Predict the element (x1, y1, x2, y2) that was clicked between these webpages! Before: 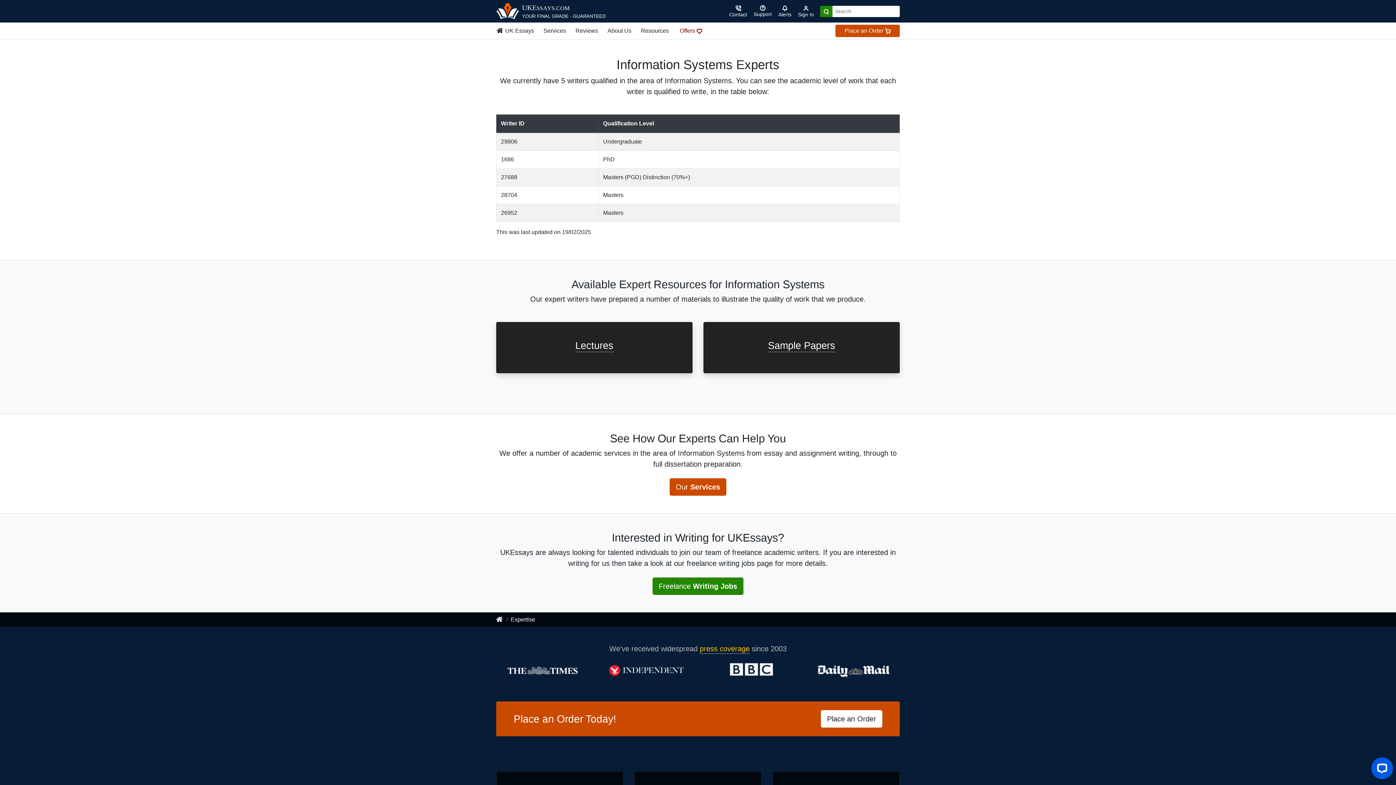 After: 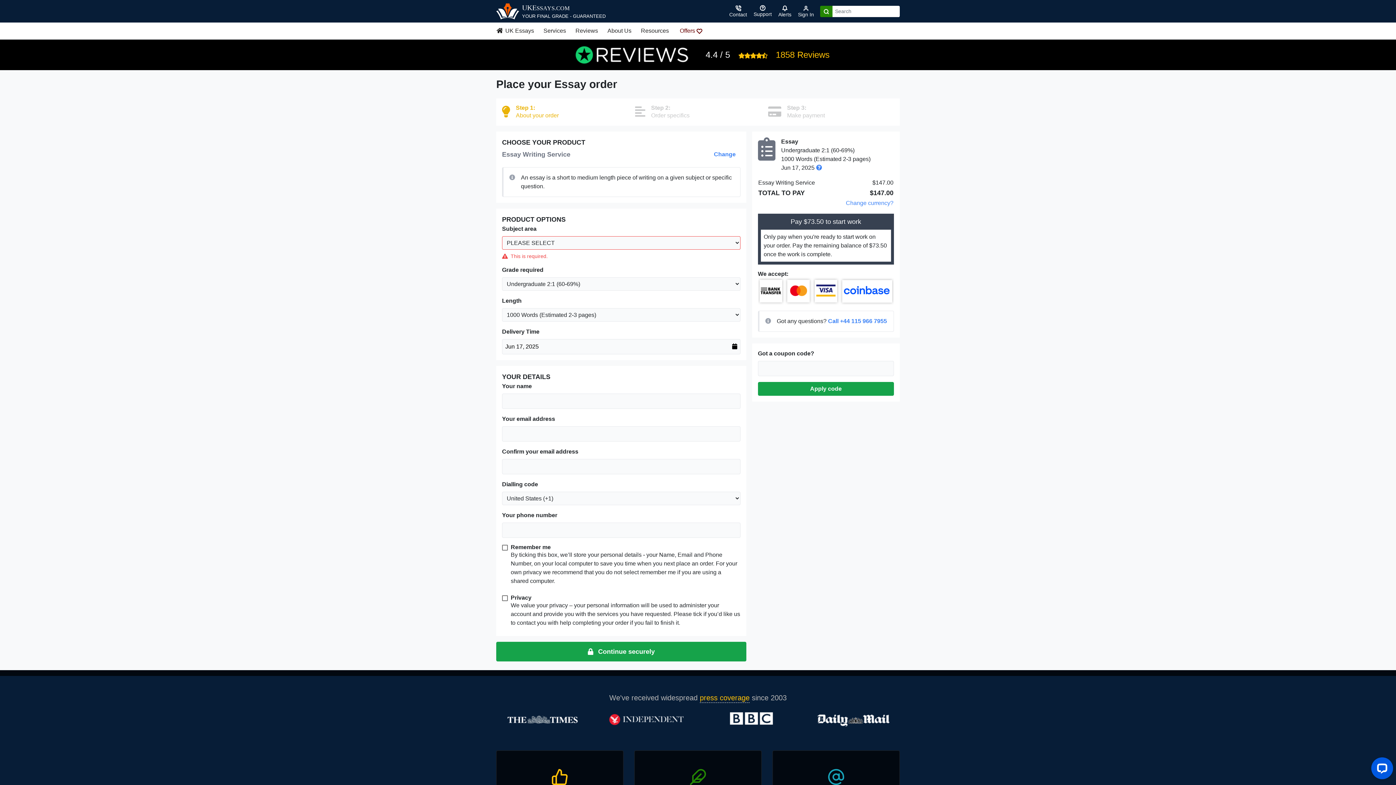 Action: bbox: (835, 24, 900, 37) label: Place an Order 